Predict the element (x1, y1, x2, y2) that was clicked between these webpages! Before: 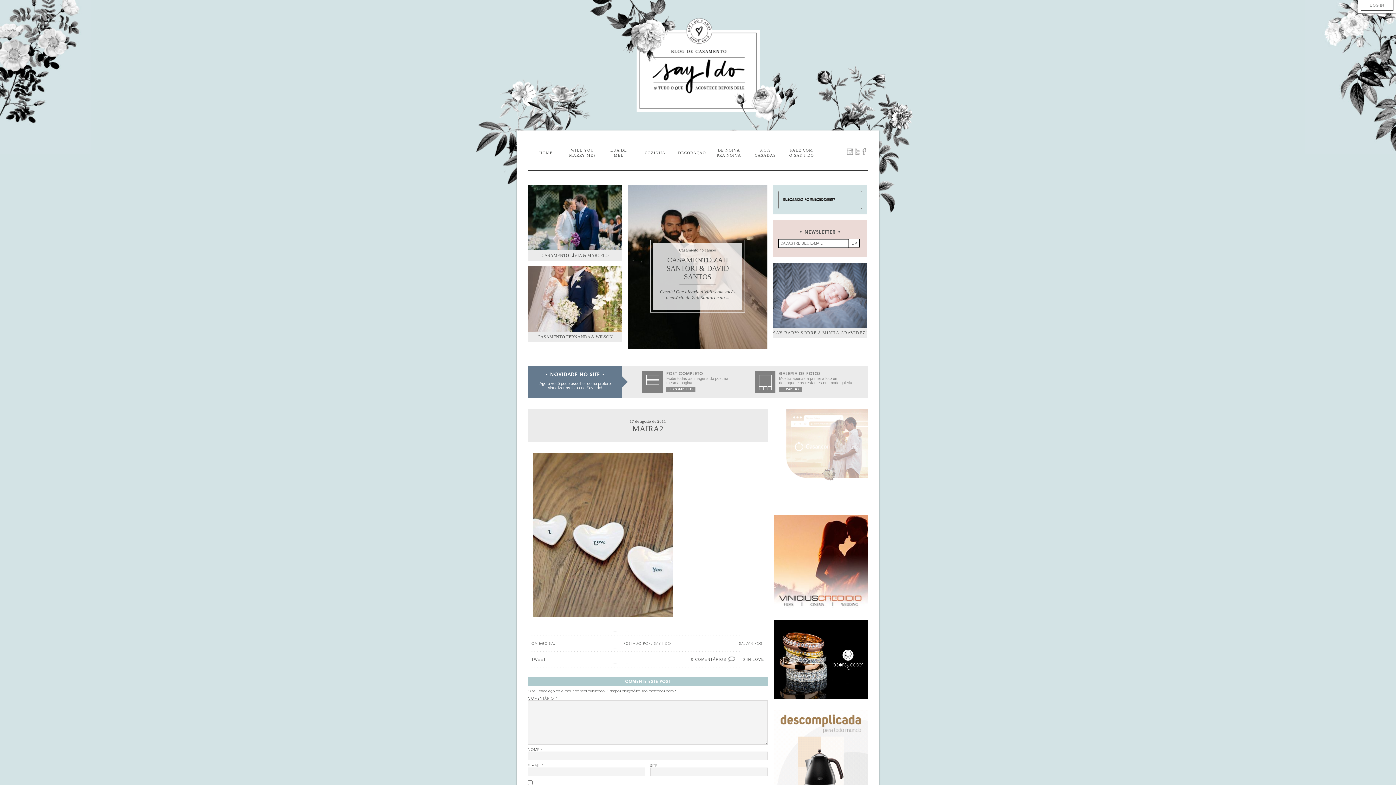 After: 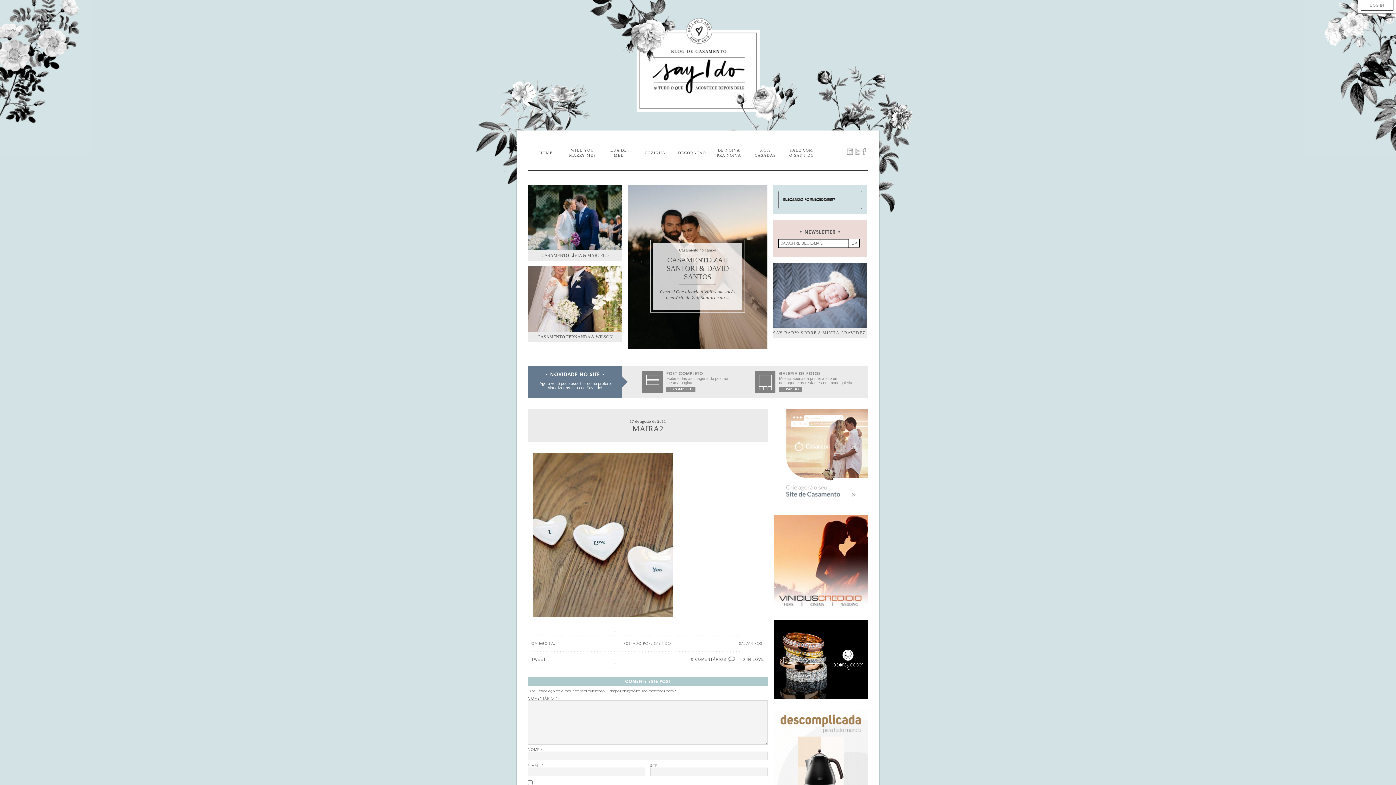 Action: bbox: (773, 453, 868, 459)